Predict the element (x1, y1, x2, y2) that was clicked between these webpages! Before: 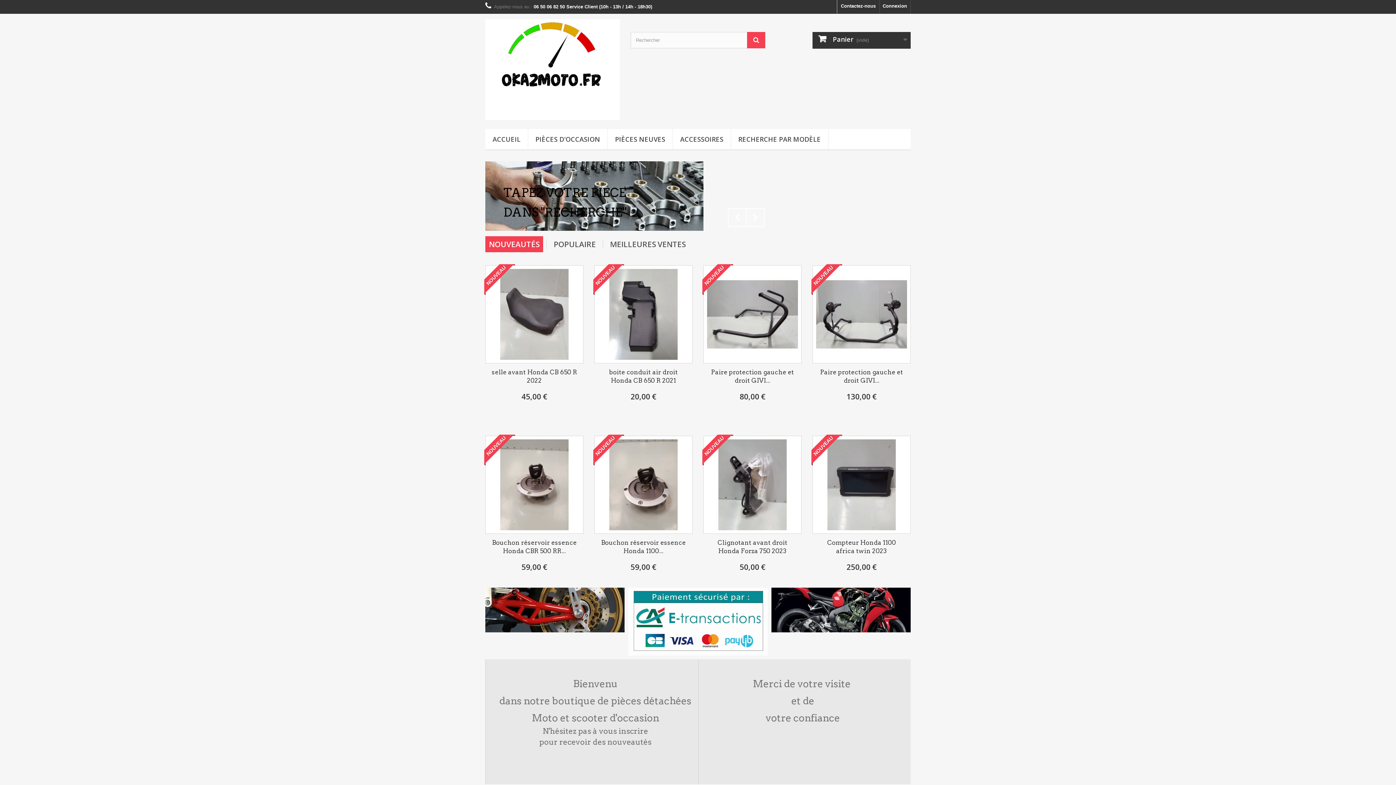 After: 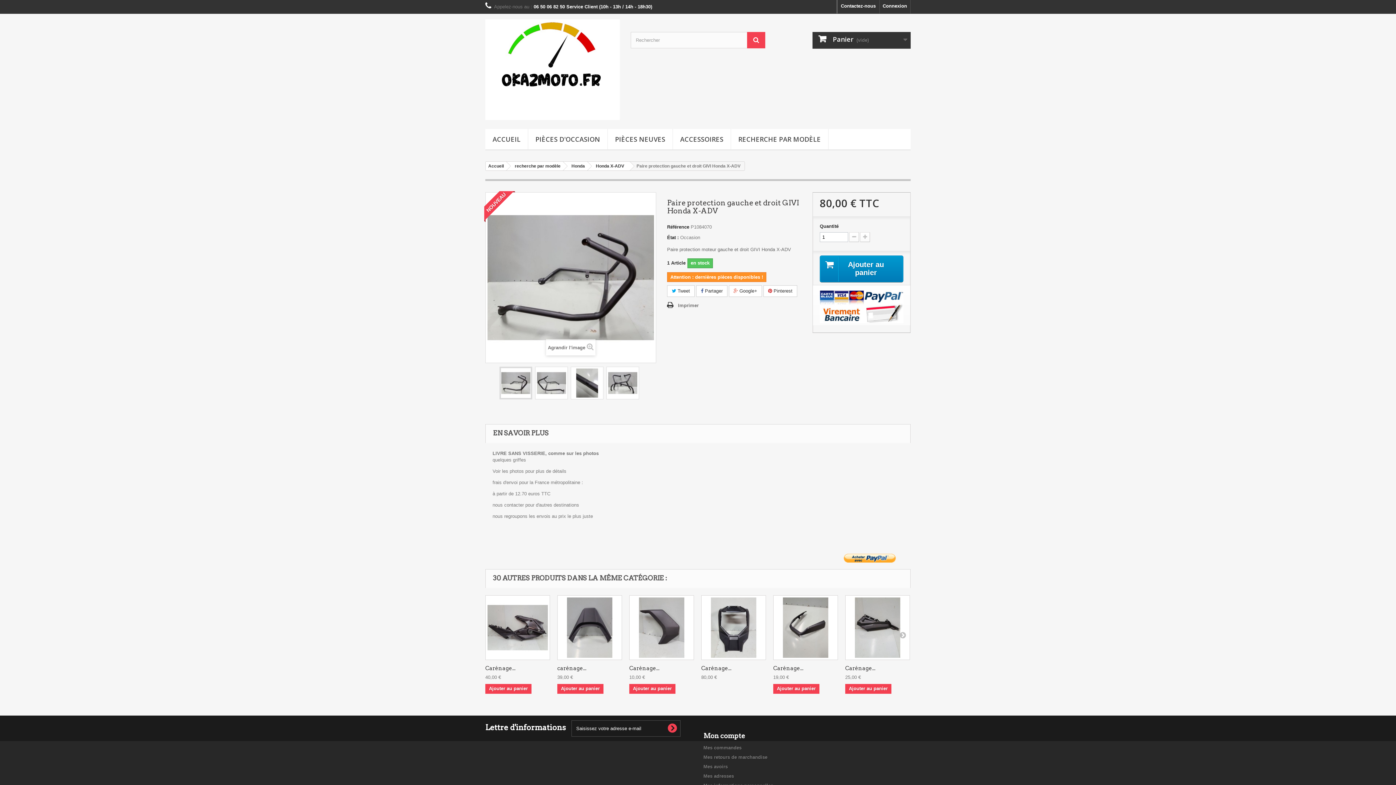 Action: label: NOUVEAU bbox: (702, 264, 733, 295)